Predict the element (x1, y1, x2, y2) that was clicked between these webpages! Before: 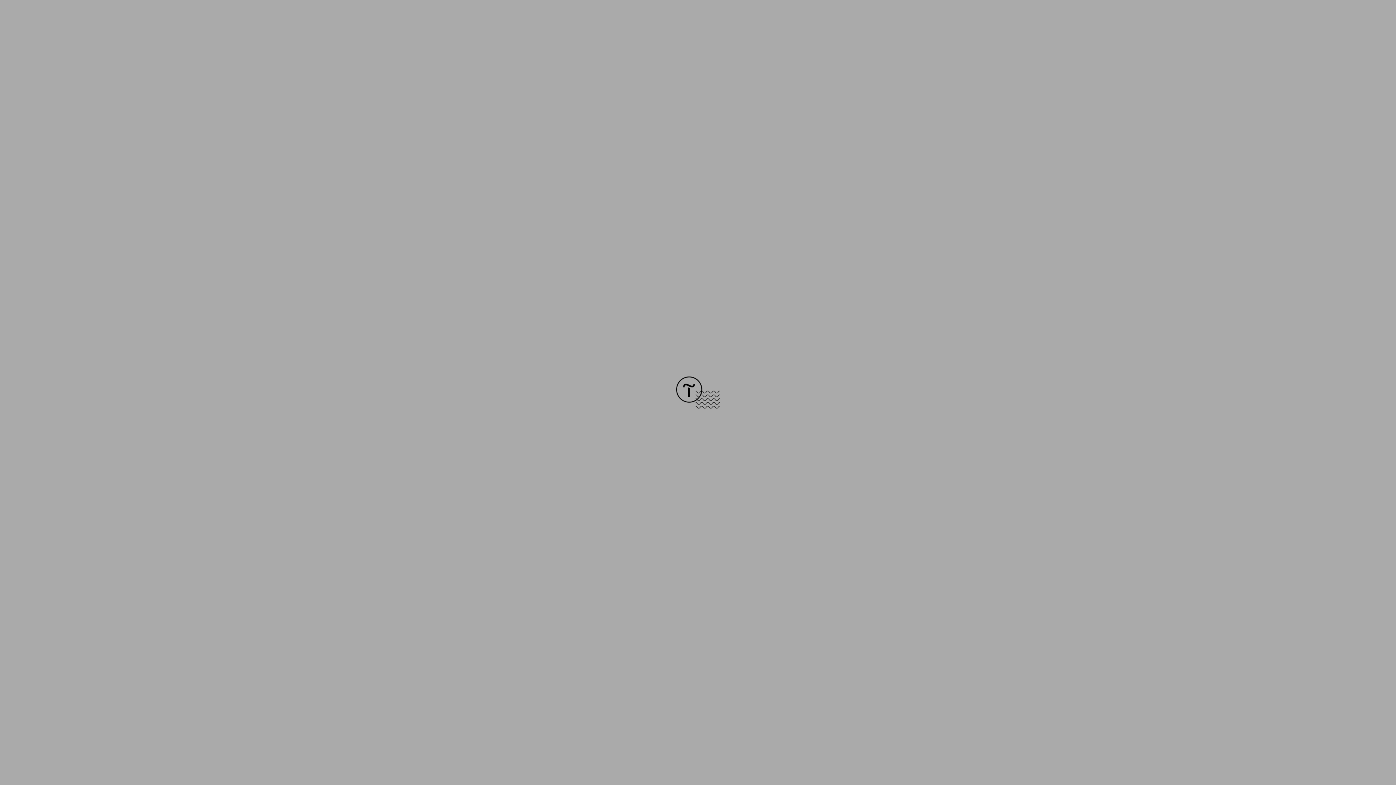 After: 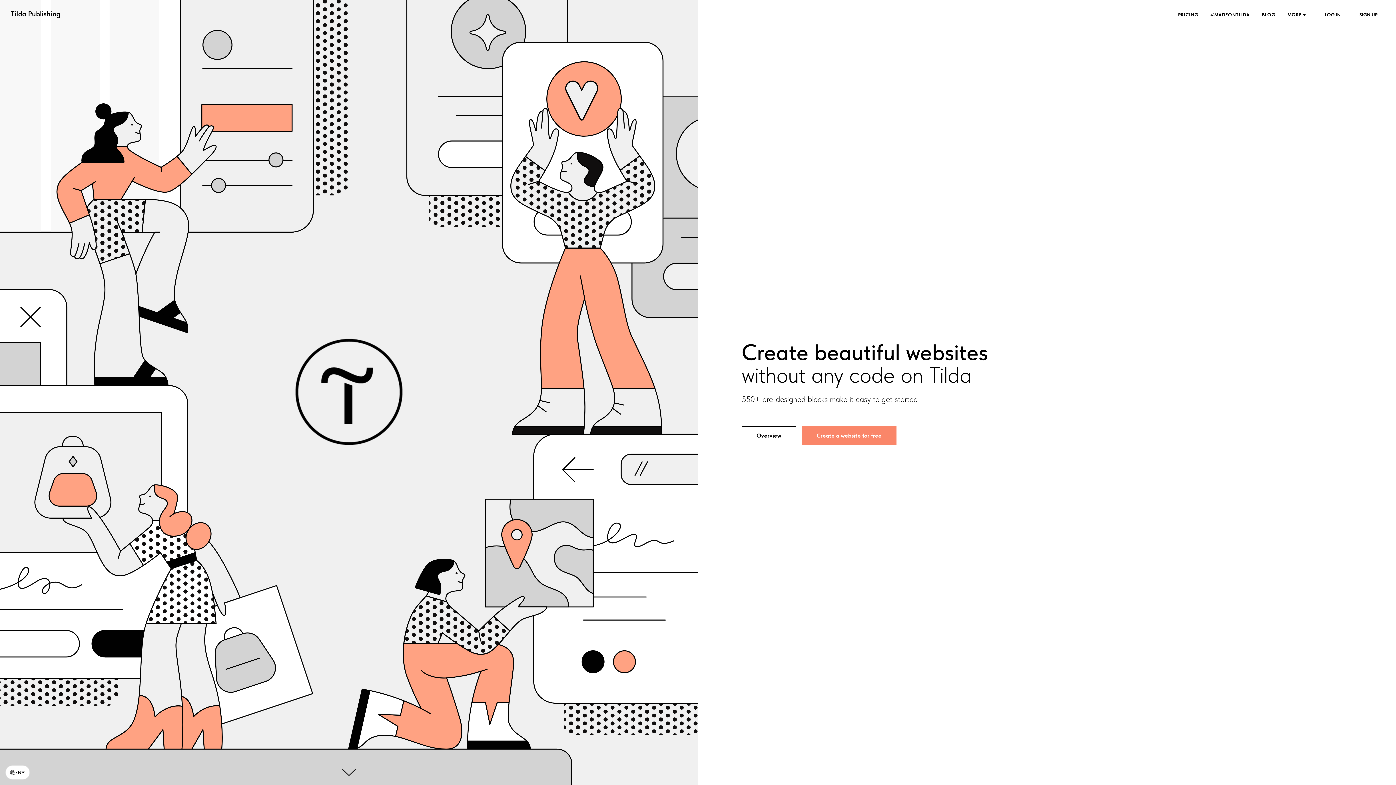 Action: bbox: (676, 403, 720, 409)